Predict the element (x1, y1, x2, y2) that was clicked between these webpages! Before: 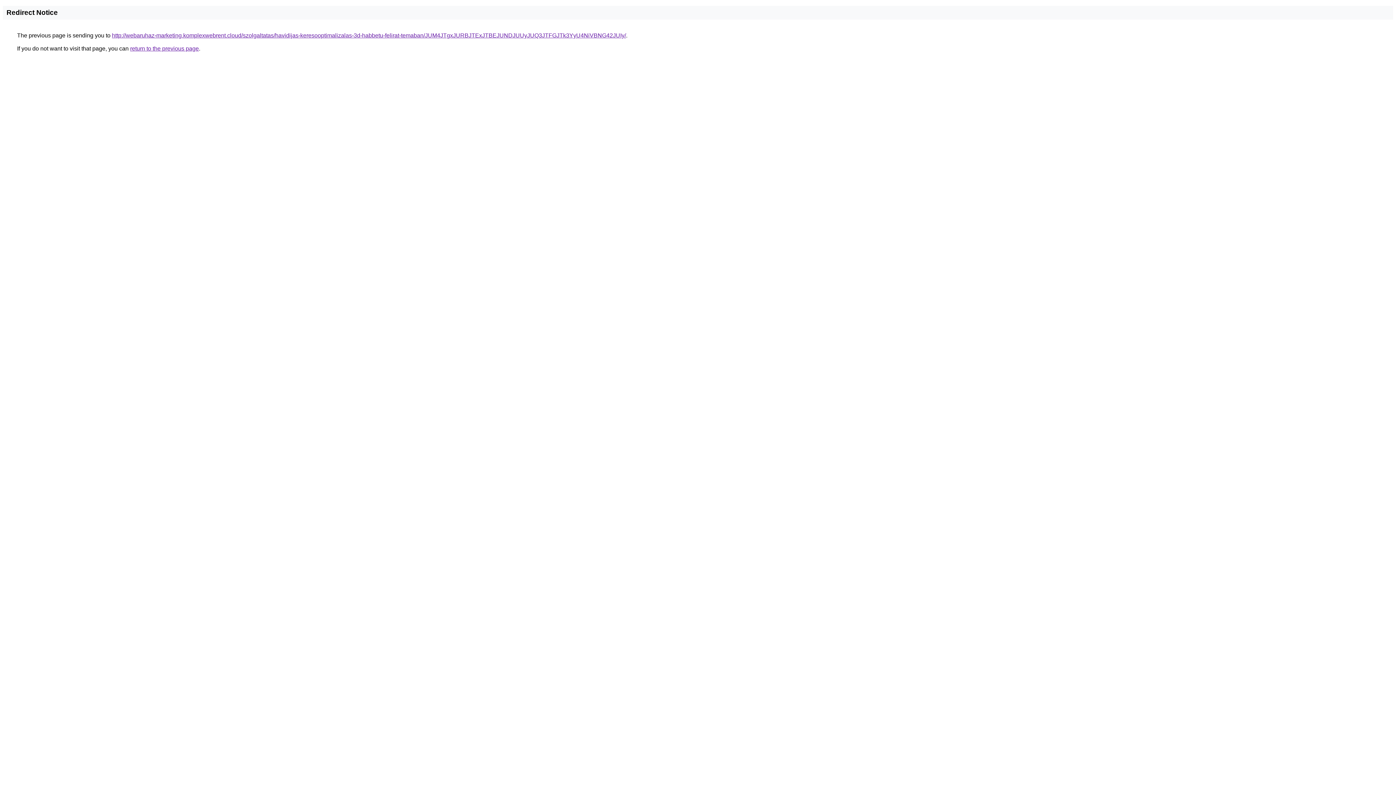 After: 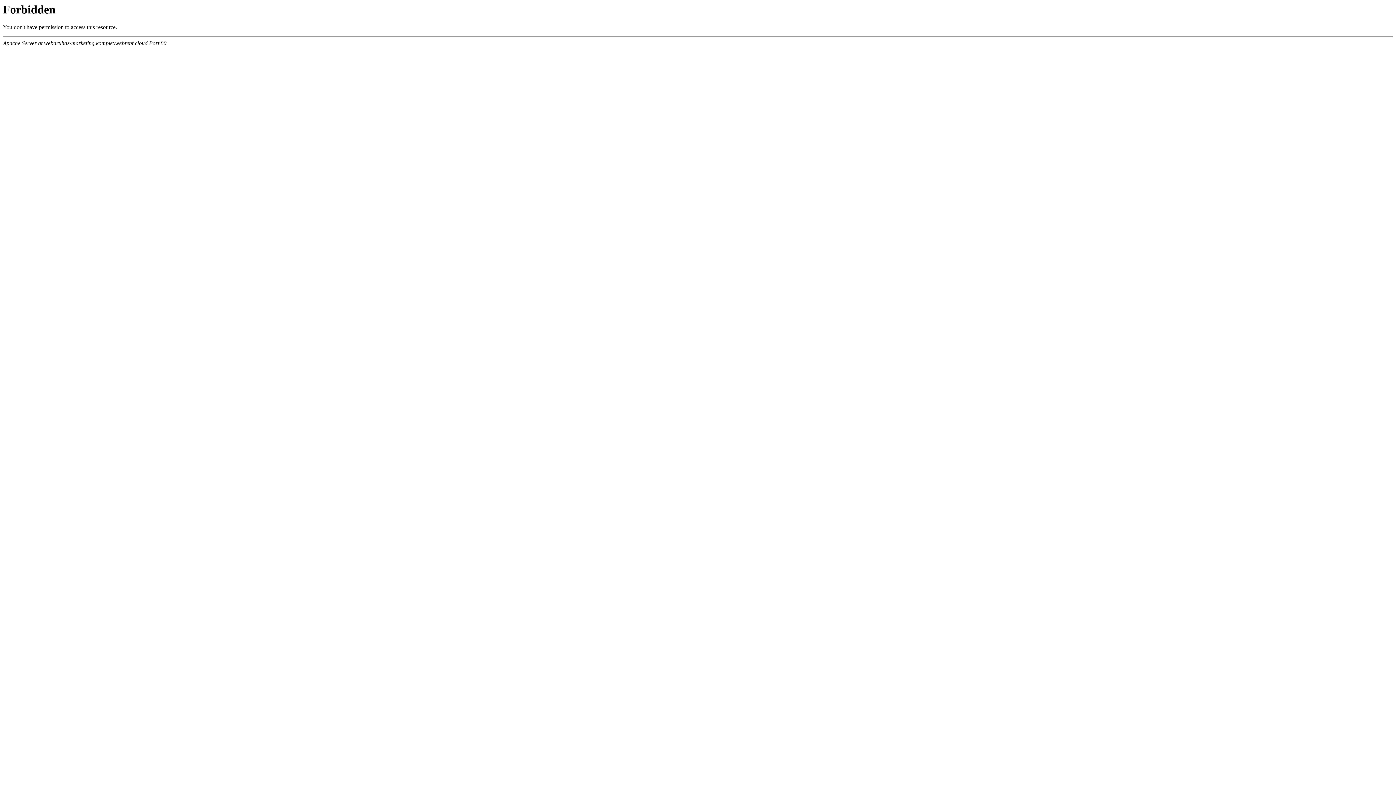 Action: label: http://webaruhaz-marketing.komplexwebrent.cloud/szolgaltatas/havidijas-keresooptimalizalas-3d-habbetu-felirat-temaban/JUM4JTgxJURBJTExJTBEJUNDJUUyJUQ3JTFGJTk3YyU4NiVBNG42JUIy/ bbox: (112, 32, 626, 38)